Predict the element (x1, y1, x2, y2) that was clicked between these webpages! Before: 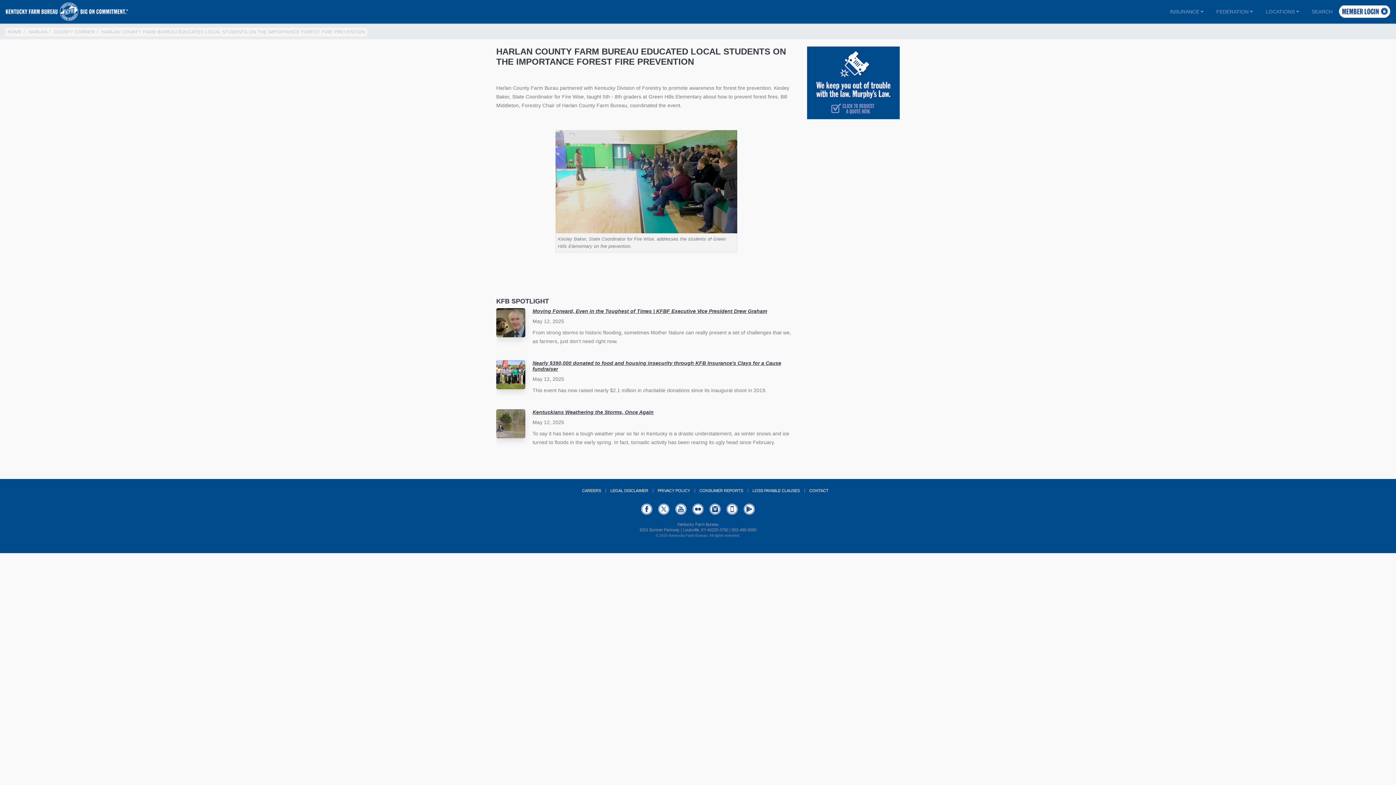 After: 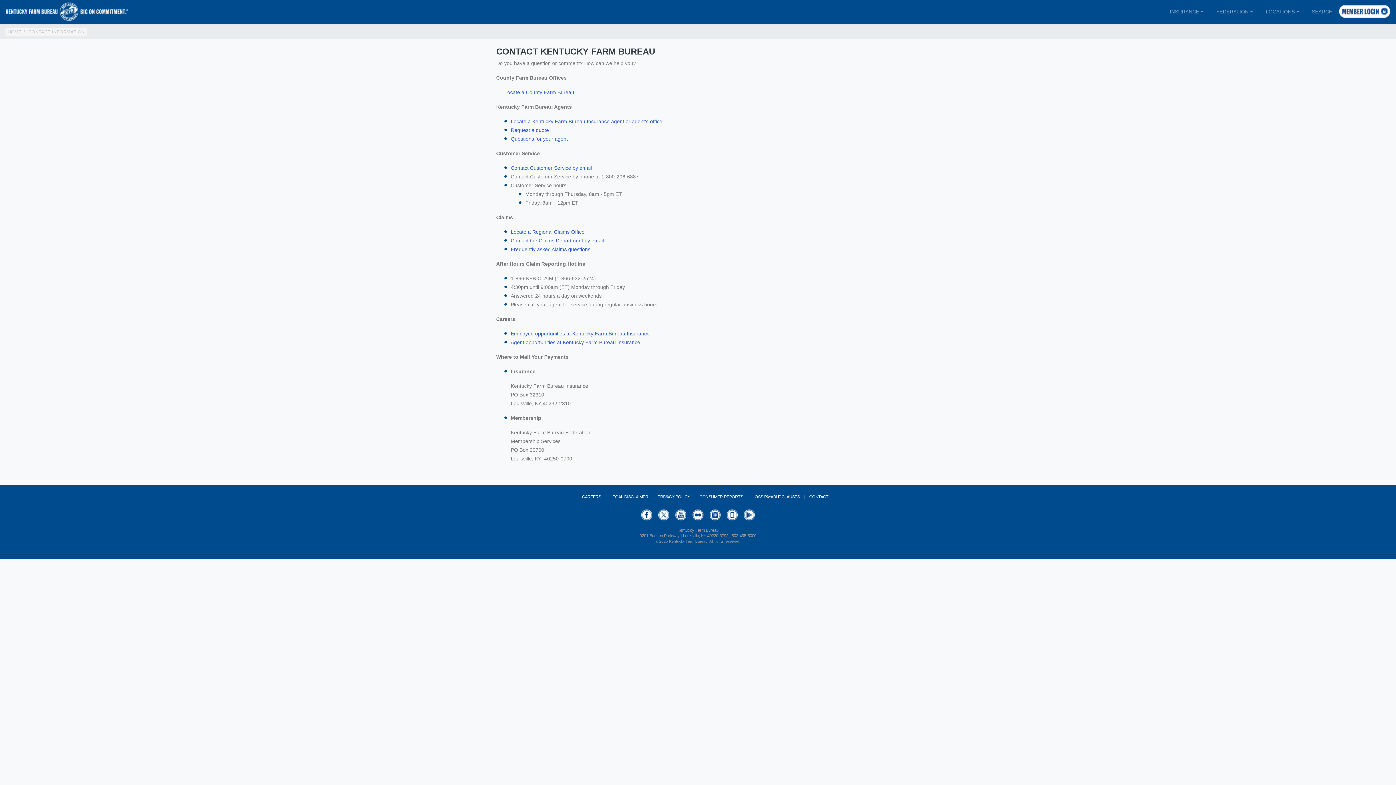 Action: bbox: (809, 488, 828, 493) label: CONTACT